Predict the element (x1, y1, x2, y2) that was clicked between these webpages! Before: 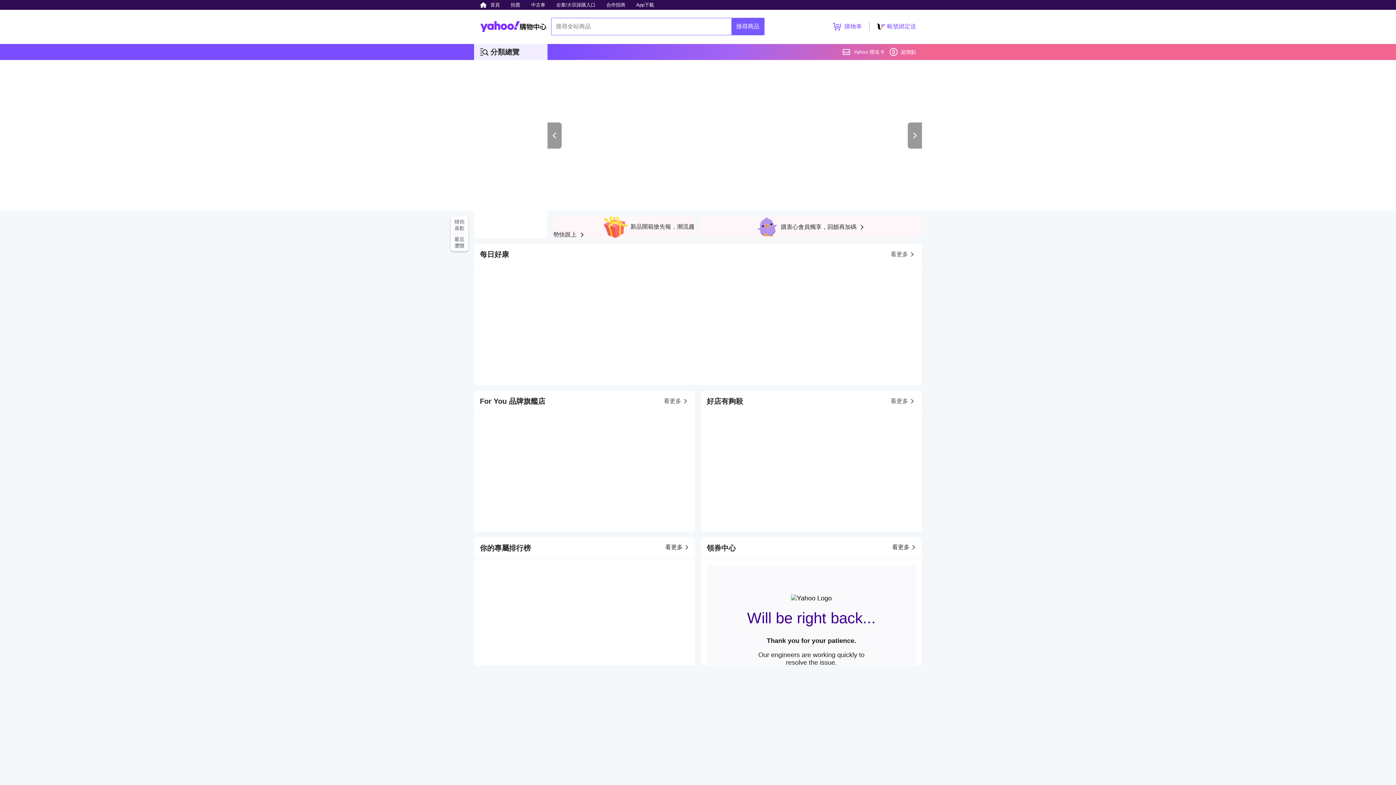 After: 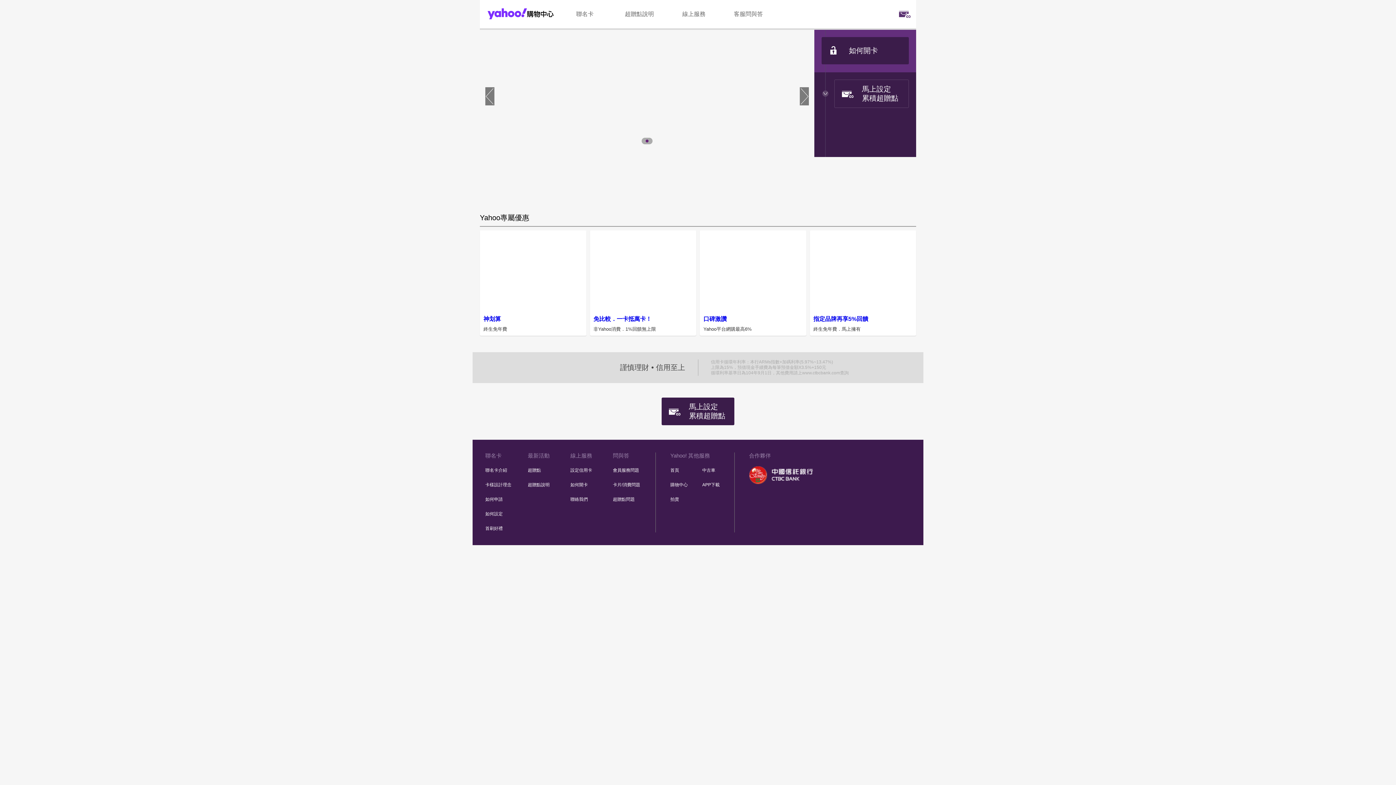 Action: bbox: (842, 44, 885, 60) label: Yahoo 聯名卡